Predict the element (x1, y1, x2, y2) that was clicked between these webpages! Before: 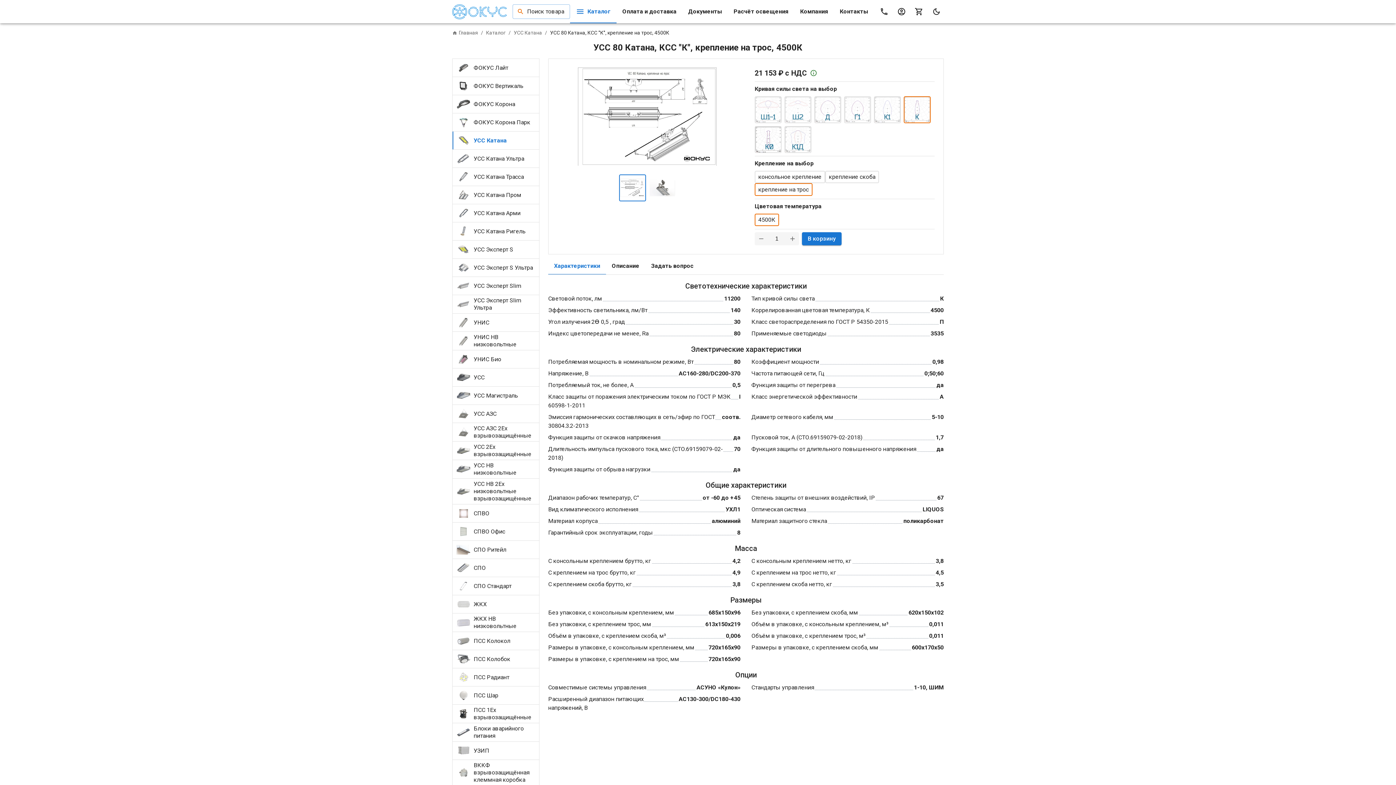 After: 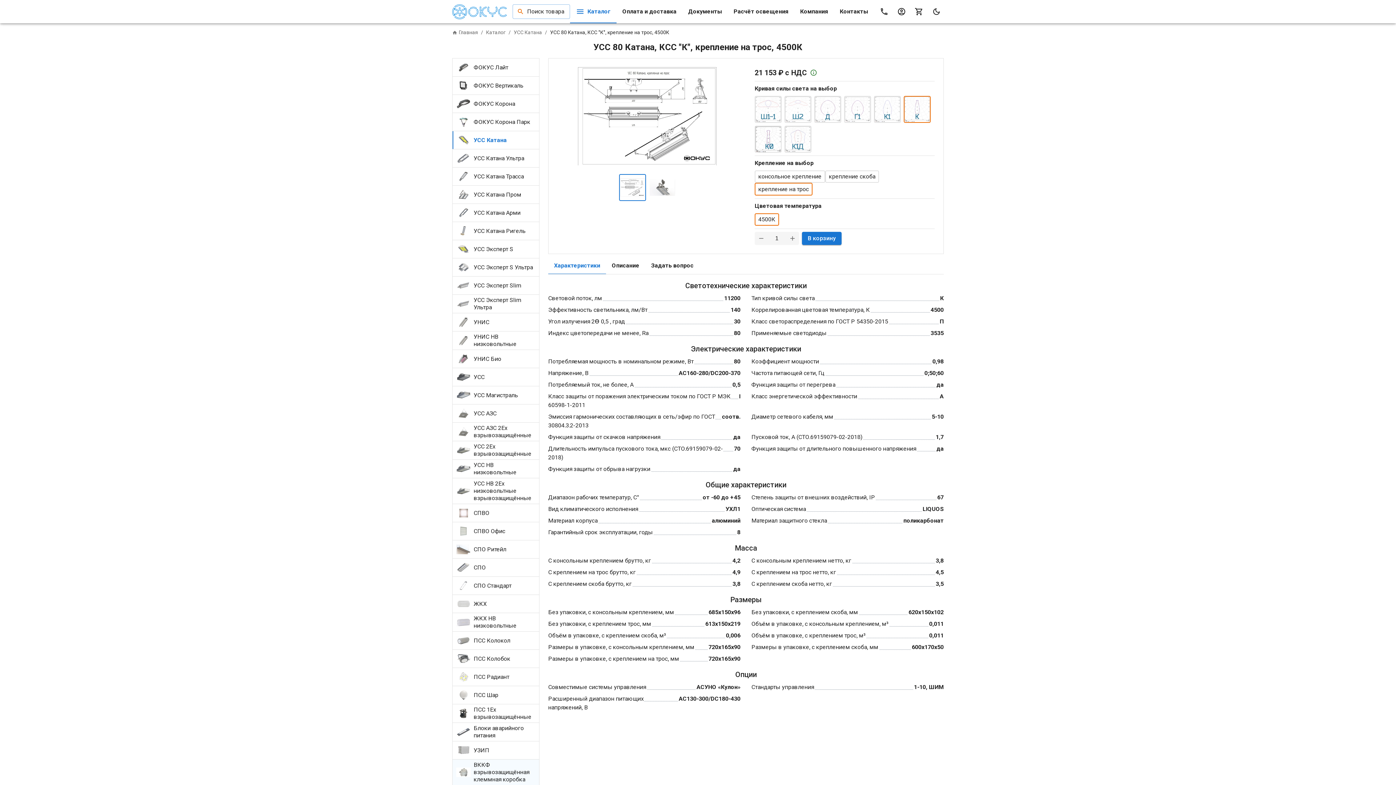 Action: bbox: (452, 760, 539, 786) label: ВККФ взрывозащищённая клеммная коробка